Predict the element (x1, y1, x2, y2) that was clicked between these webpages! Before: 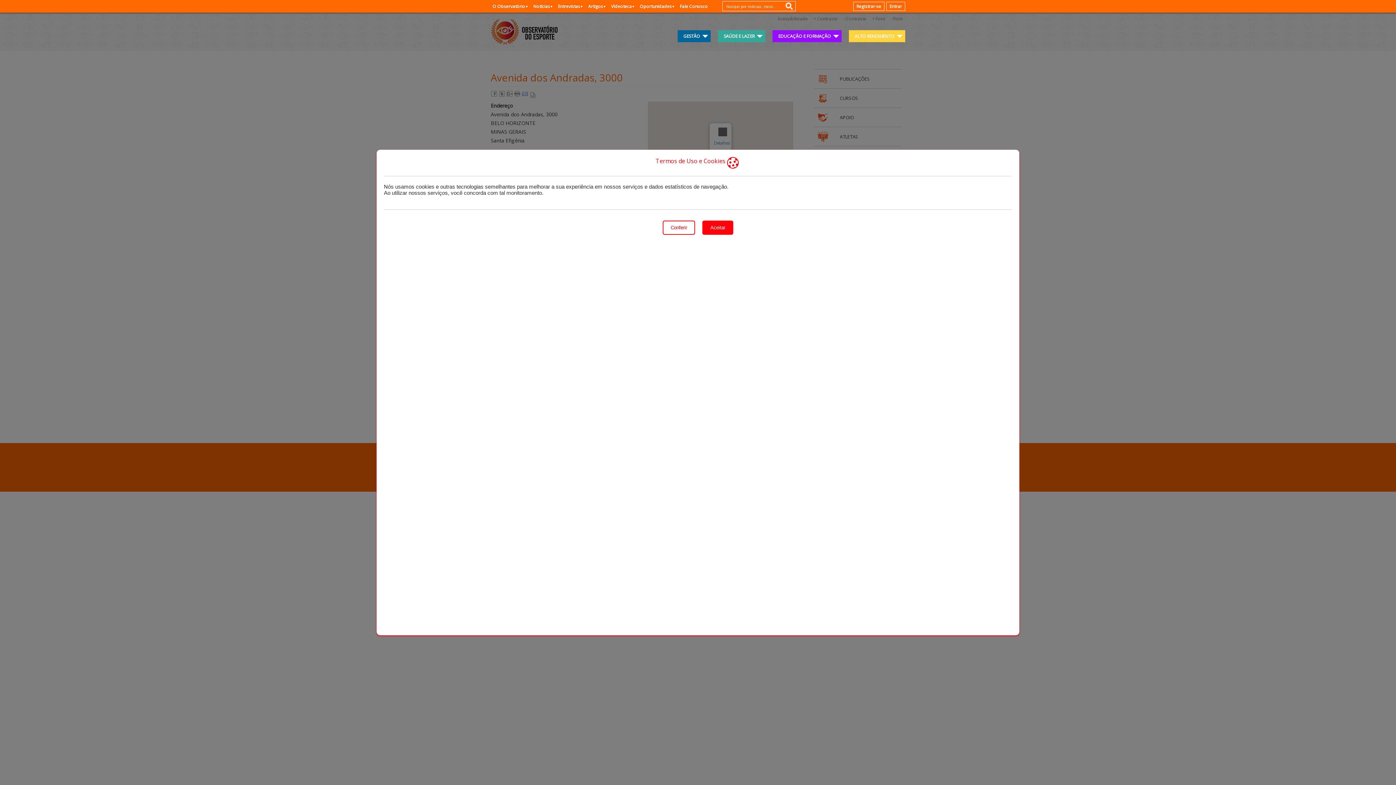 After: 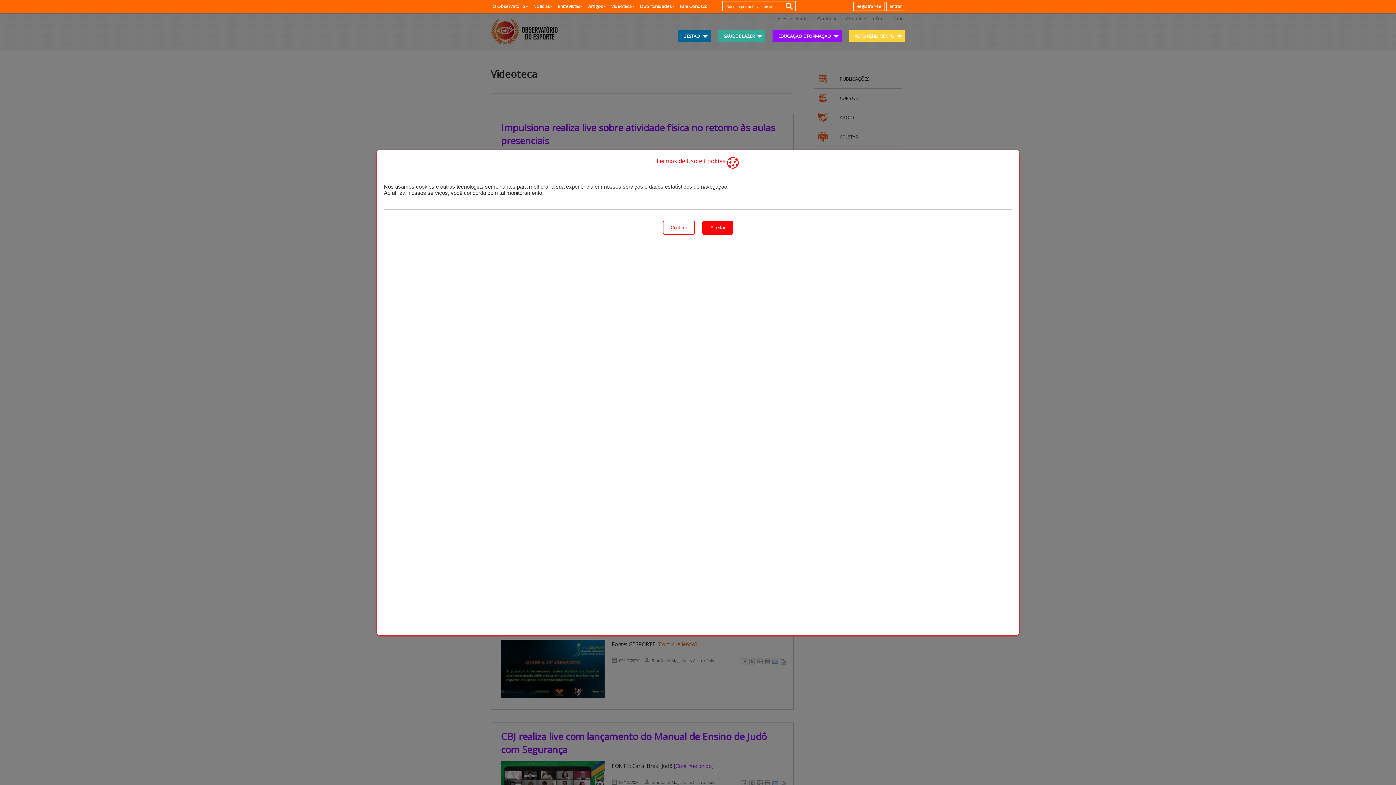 Action: bbox: (609, 3, 633, 9) label: Vídeoteca